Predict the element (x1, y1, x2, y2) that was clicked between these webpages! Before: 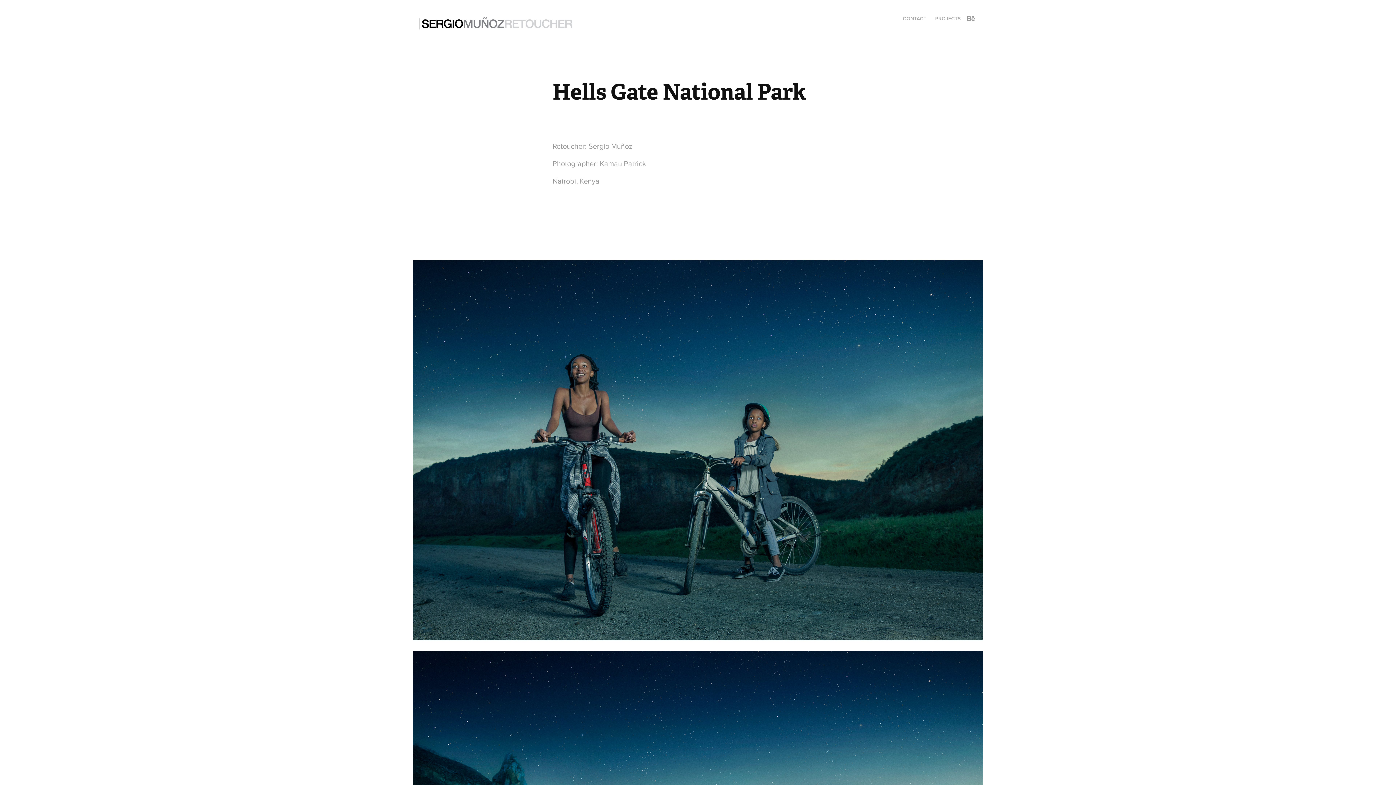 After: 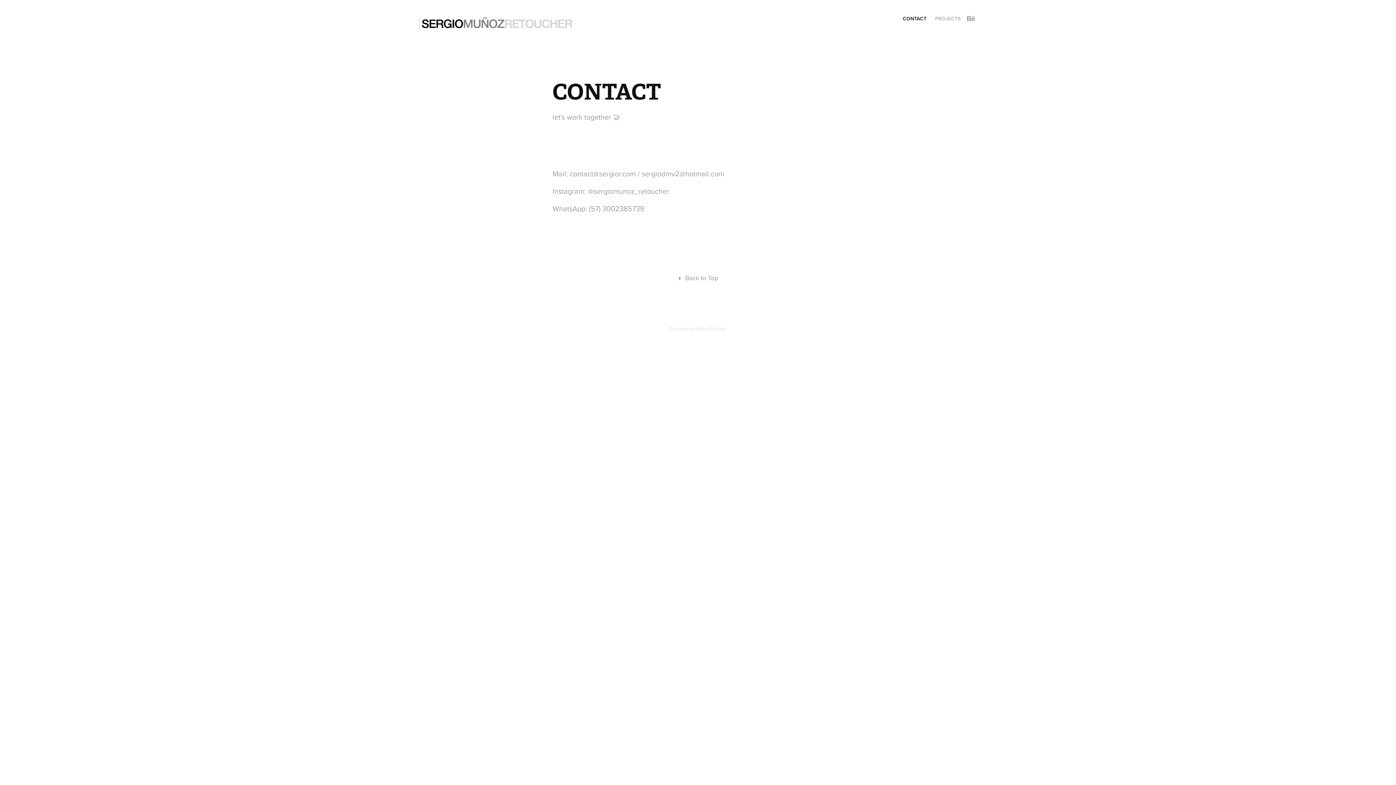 Action: bbox: (903, 14, 926, 22) label: CONTACT